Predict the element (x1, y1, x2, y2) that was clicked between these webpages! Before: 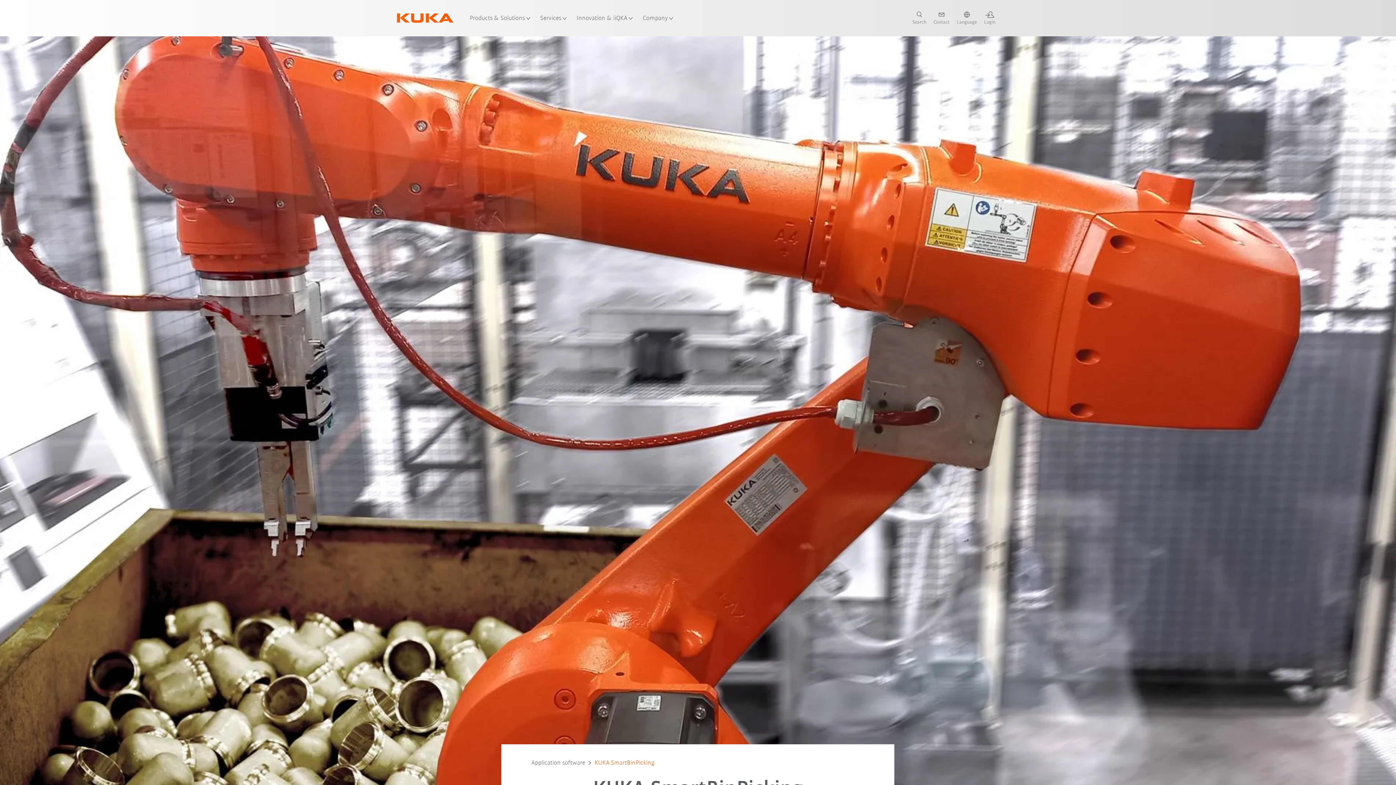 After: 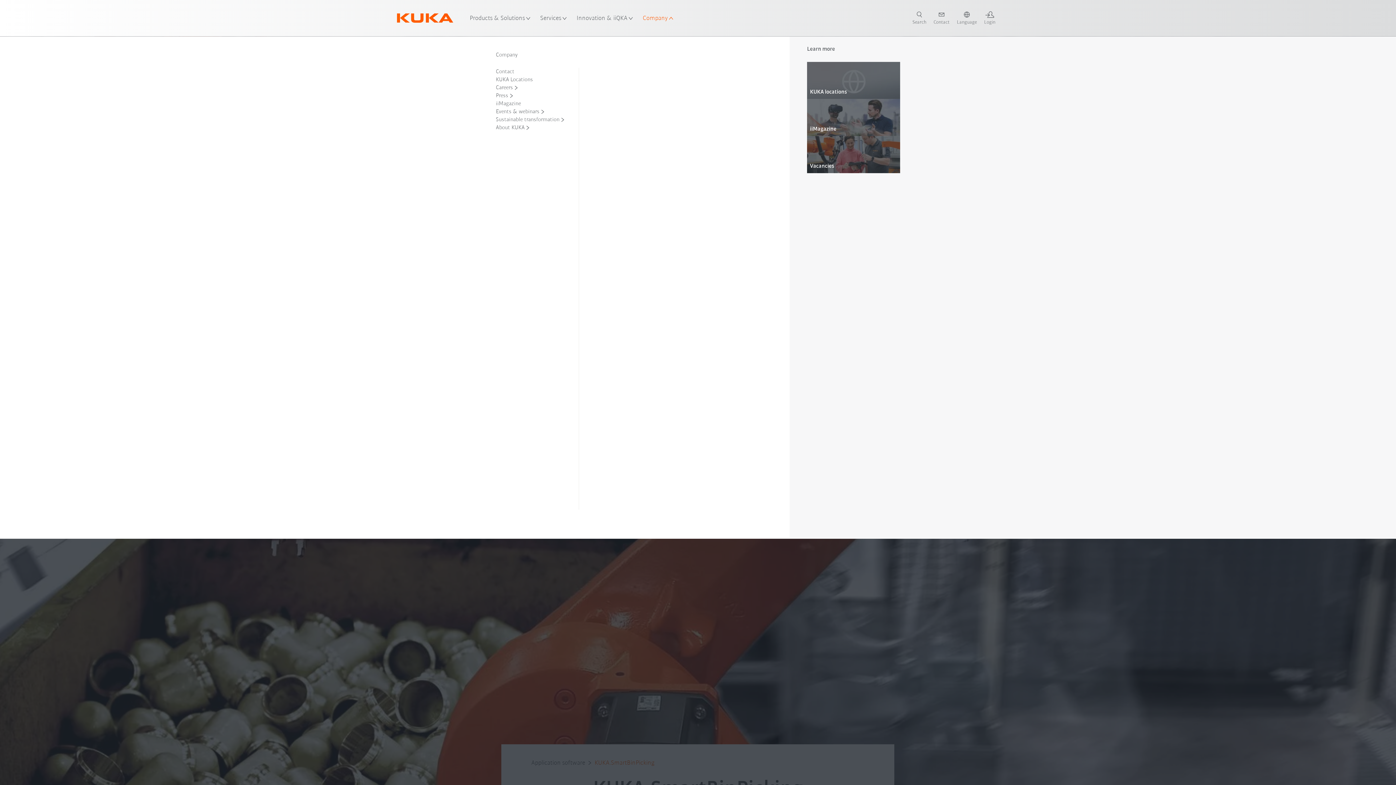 Action: bbox: (642, 0, 674, 36) label: Company